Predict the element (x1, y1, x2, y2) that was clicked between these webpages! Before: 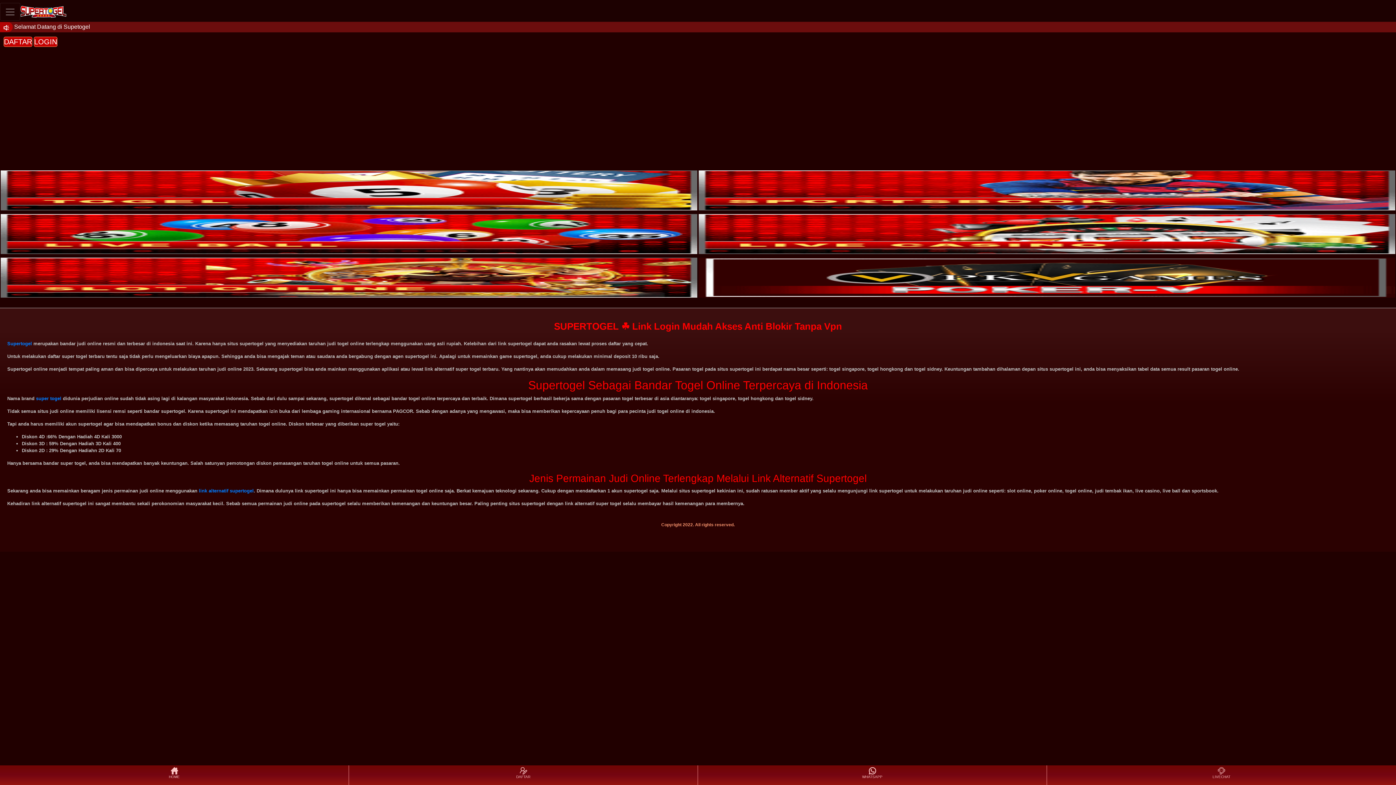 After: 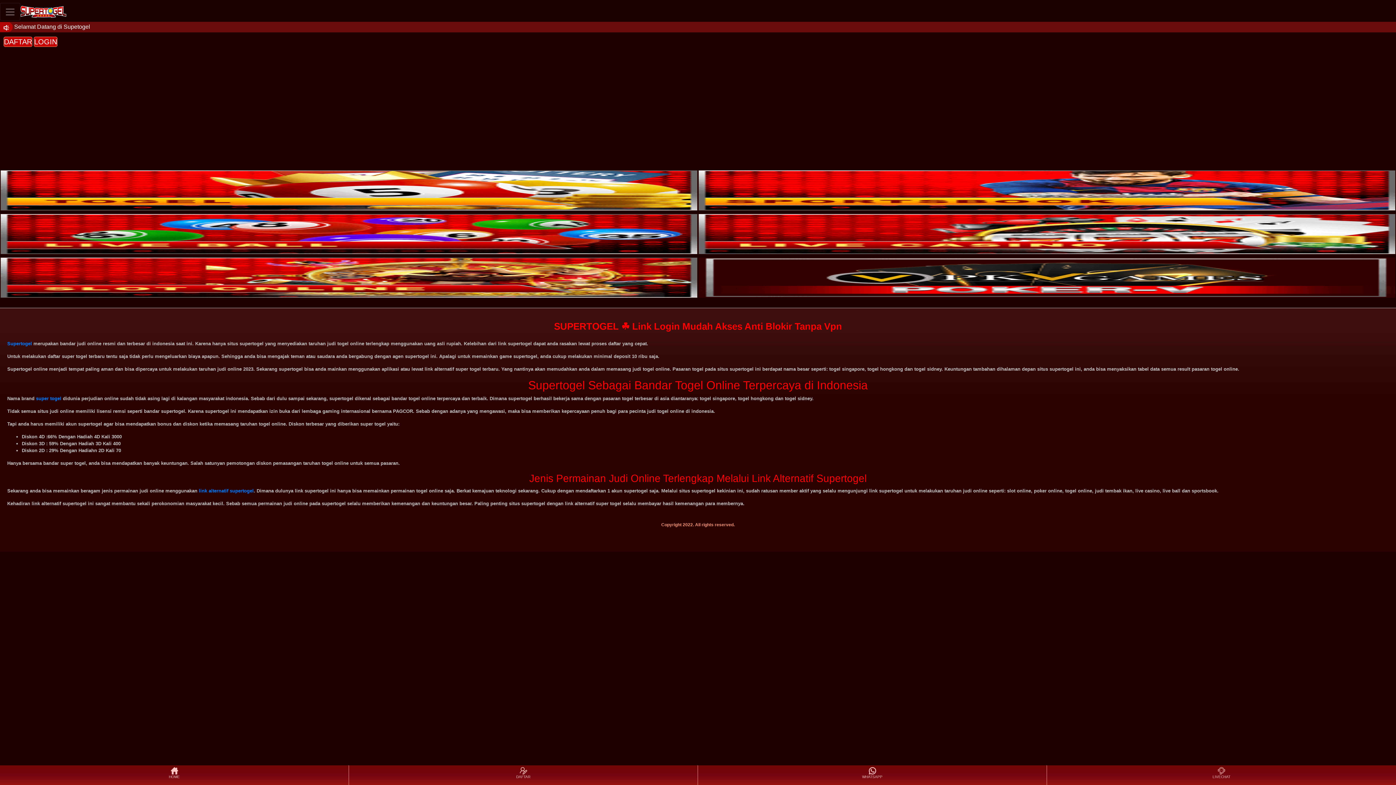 Action: bbox: (198, 488, 253, 493) label: link alternatif supertogel